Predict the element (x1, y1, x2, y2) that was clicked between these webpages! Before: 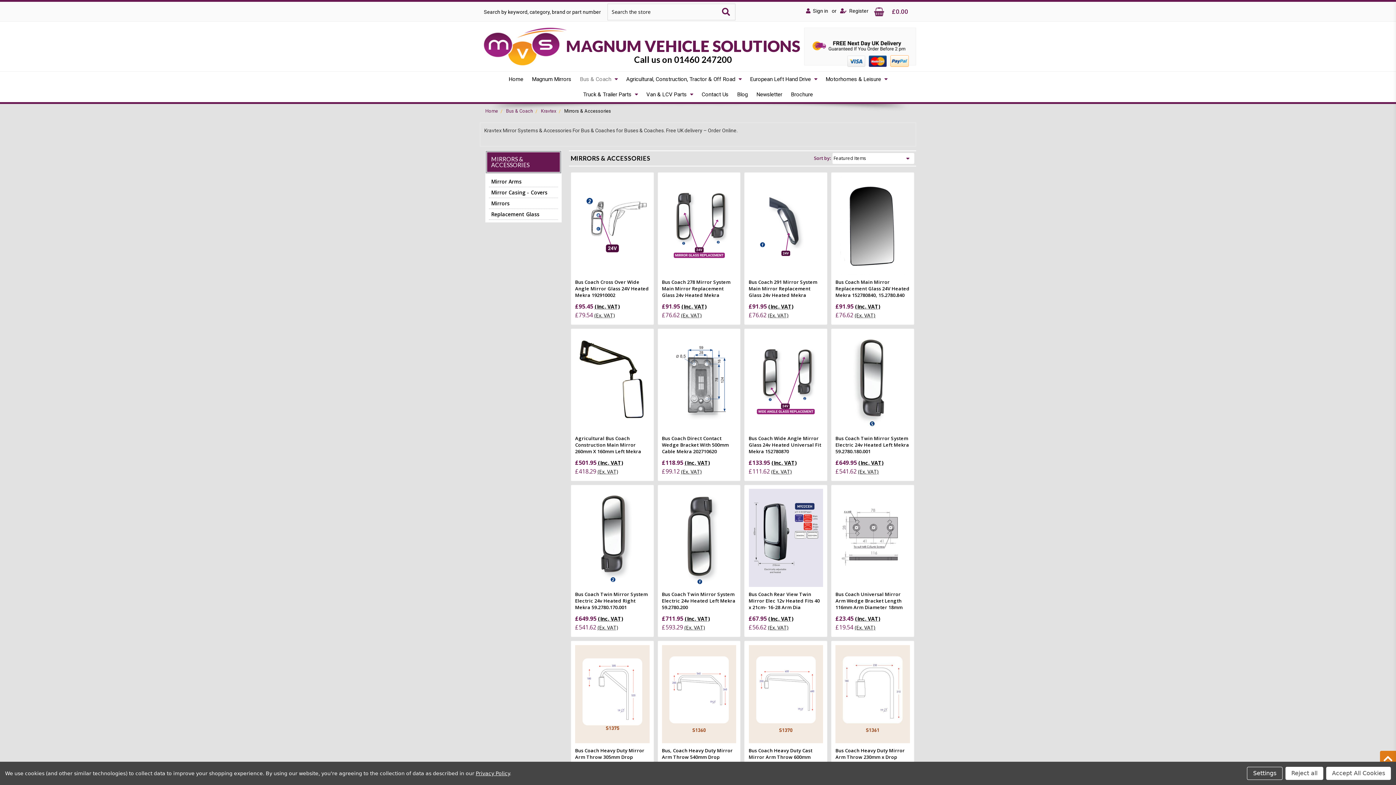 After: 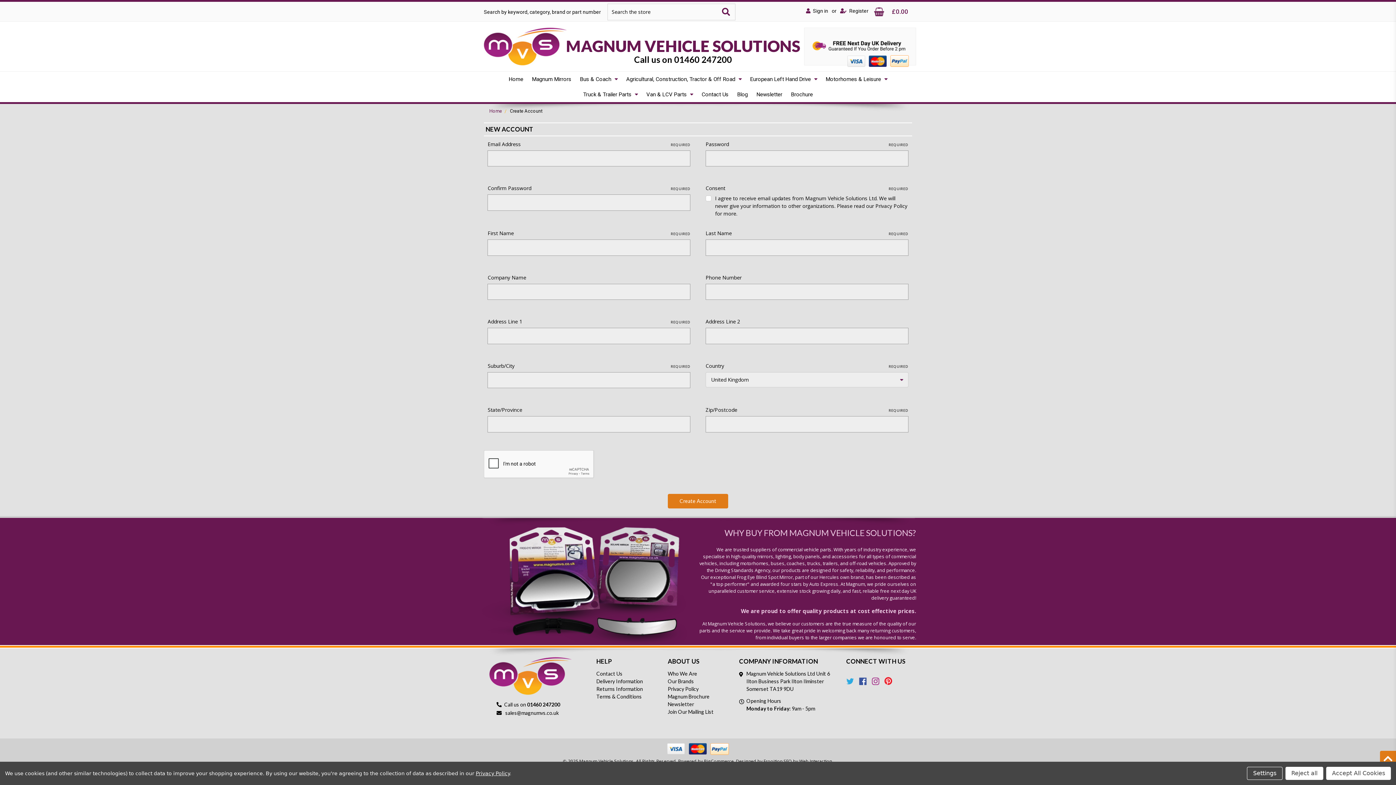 Action: bbox: (836, 3, 872, 20) label:  Register